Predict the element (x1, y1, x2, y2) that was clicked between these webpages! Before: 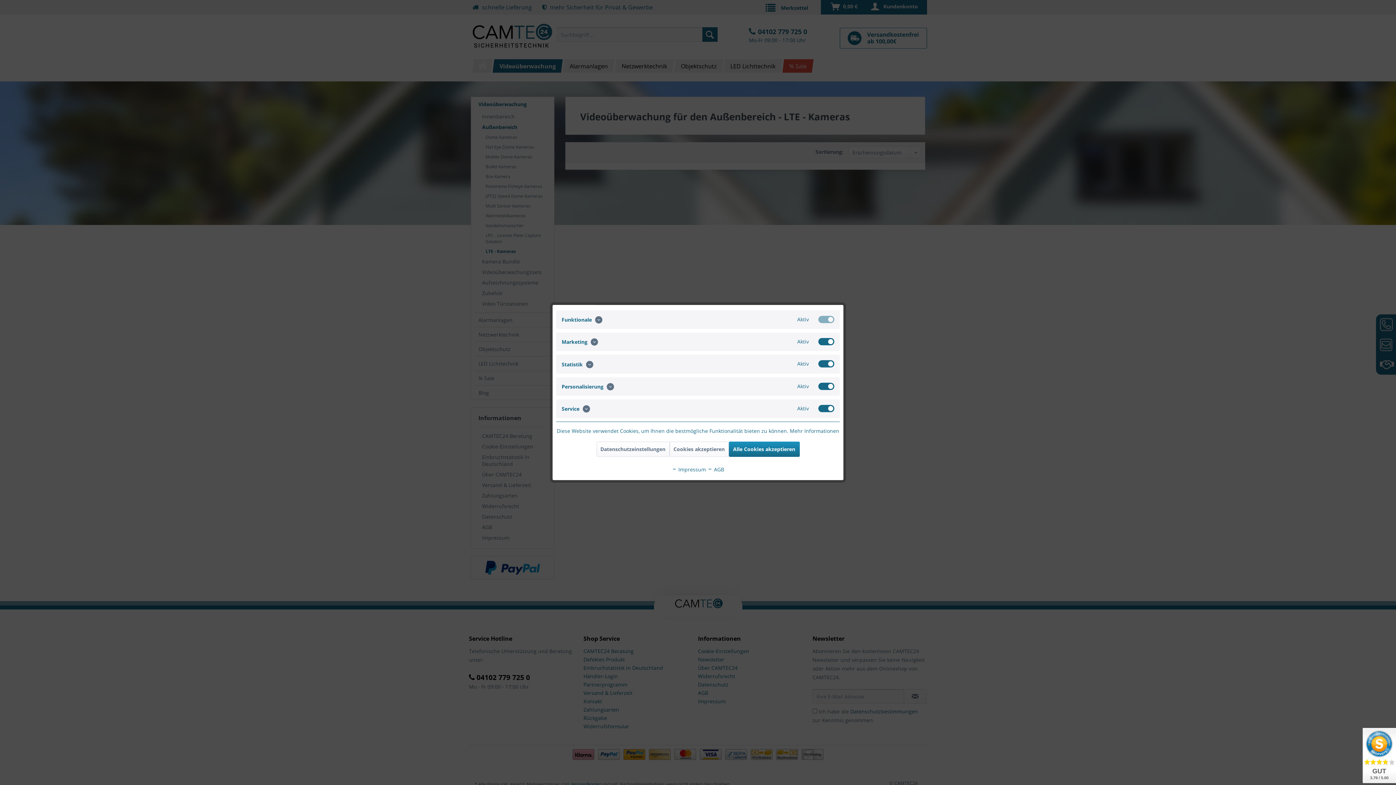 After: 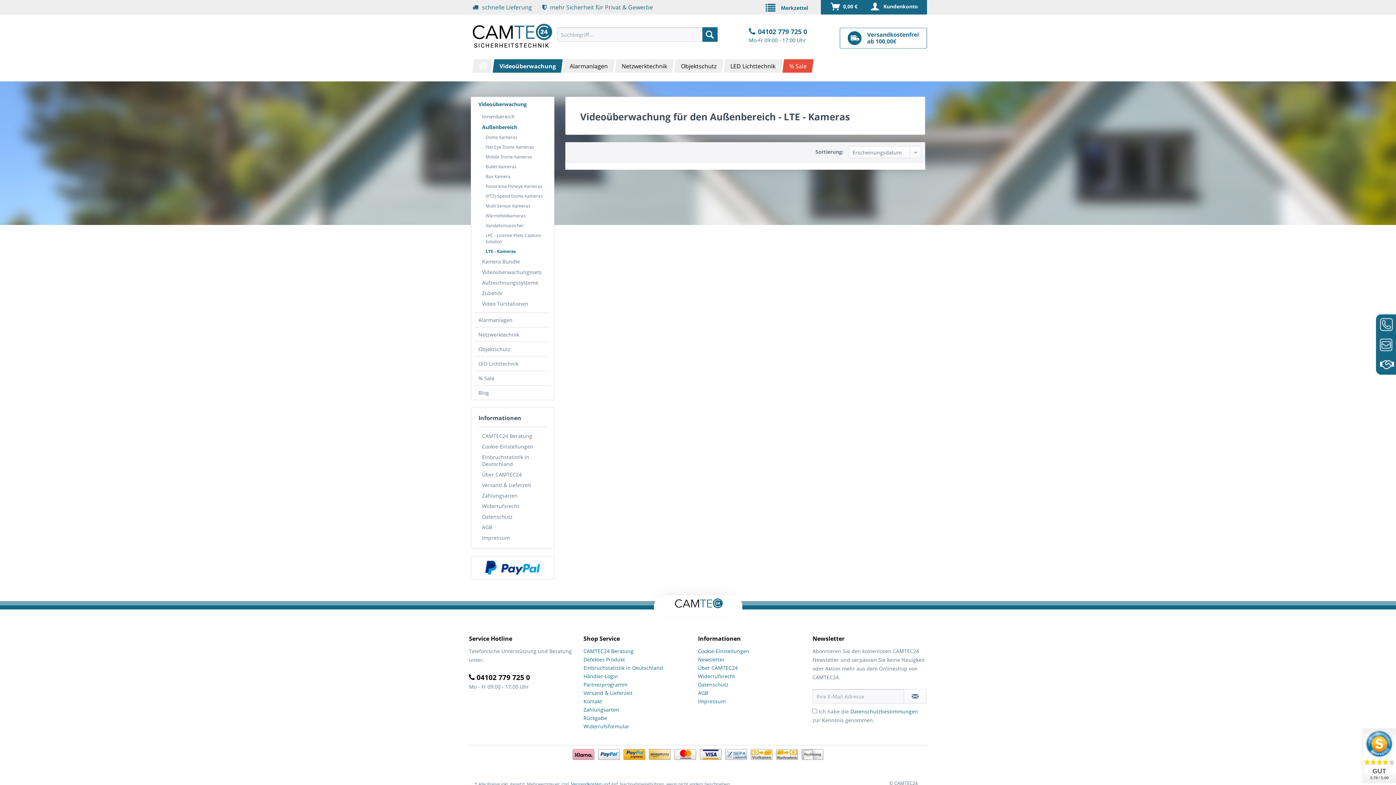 Action: label: Cookies akzeptieren bbox: (669, 441, 728, 457)